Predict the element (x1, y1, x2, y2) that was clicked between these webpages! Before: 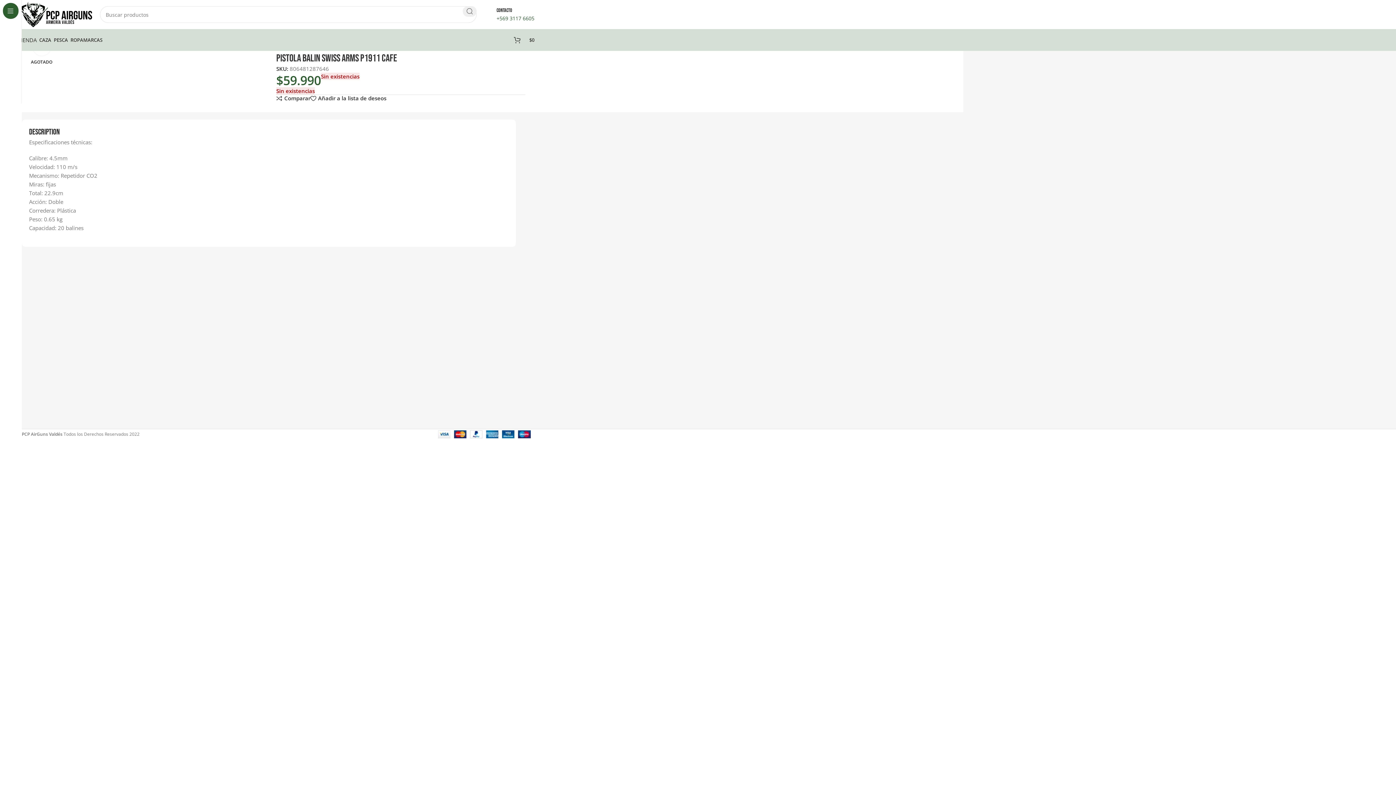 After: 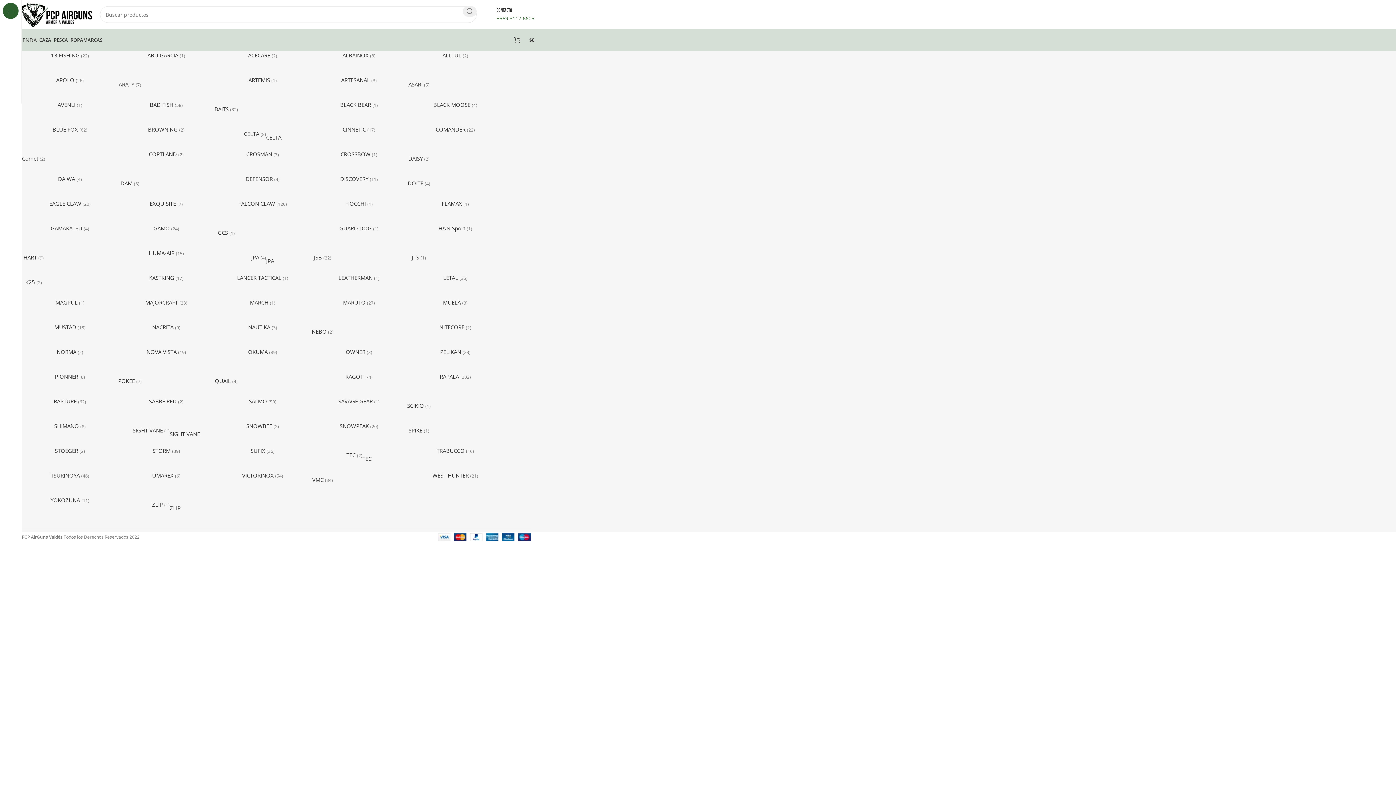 Action: bbox: (83, 32, 102, 47) label: MARCAS